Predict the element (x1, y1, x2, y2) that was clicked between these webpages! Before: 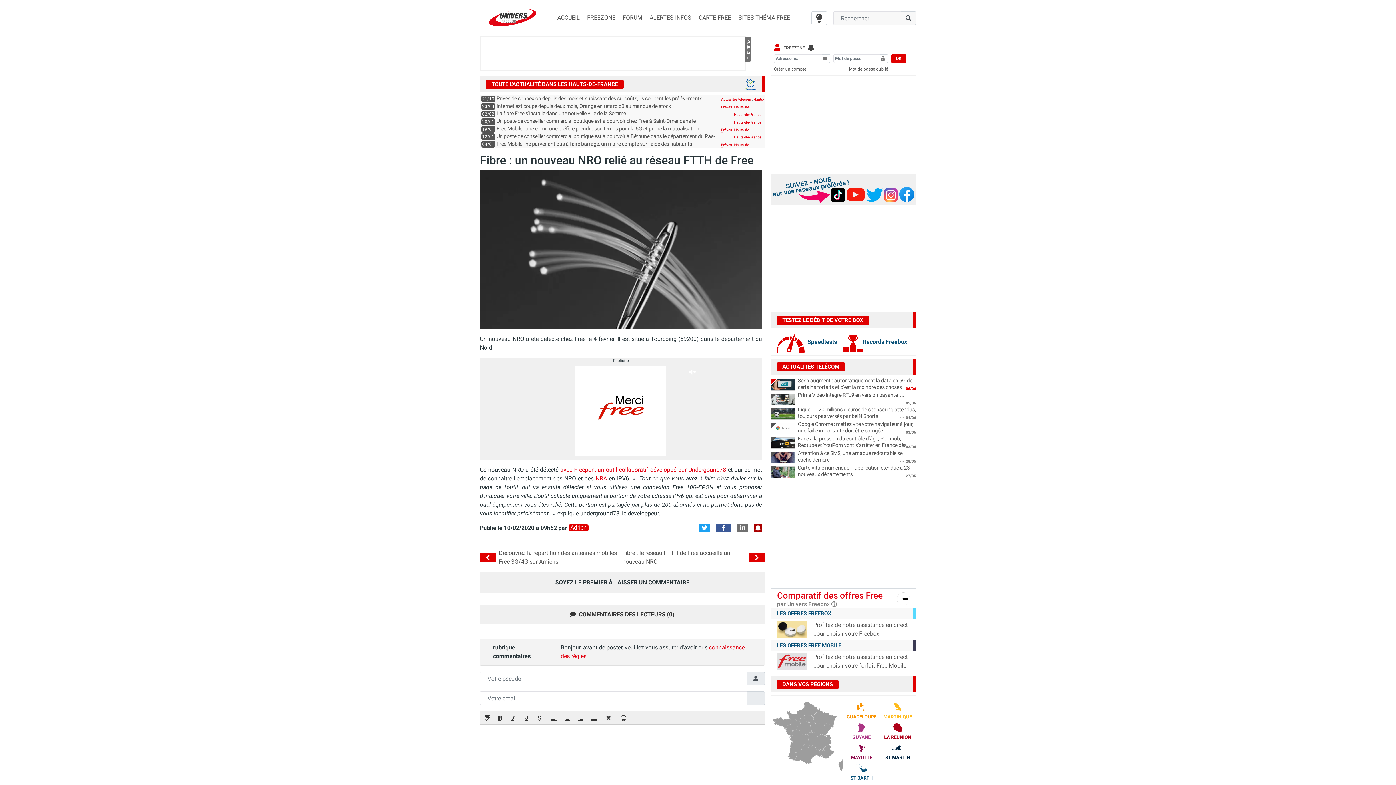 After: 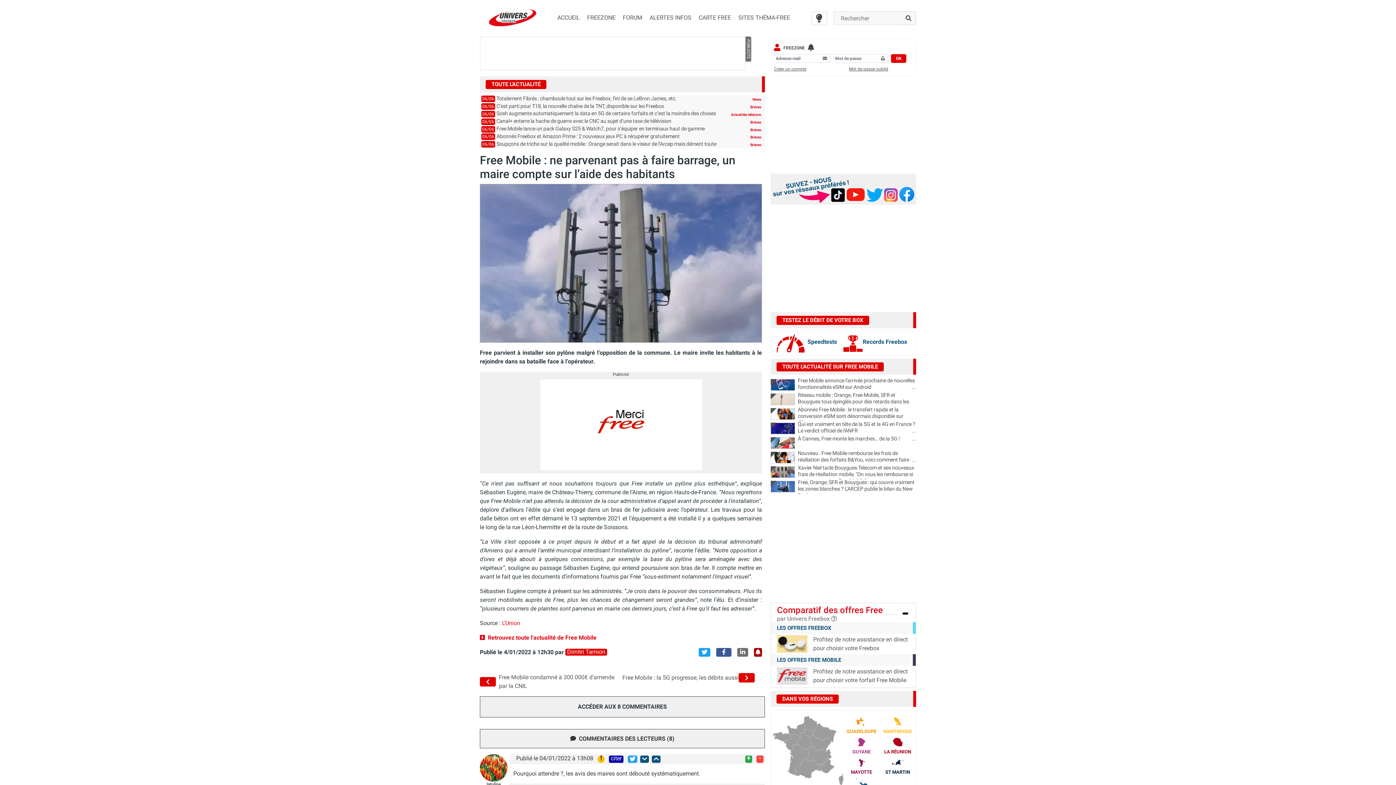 Action: label: Free Mobile : ne parvenant pas à faire barrage, un maire compte sur l’aide des habitants bbox: (496, 140, 692, 147)